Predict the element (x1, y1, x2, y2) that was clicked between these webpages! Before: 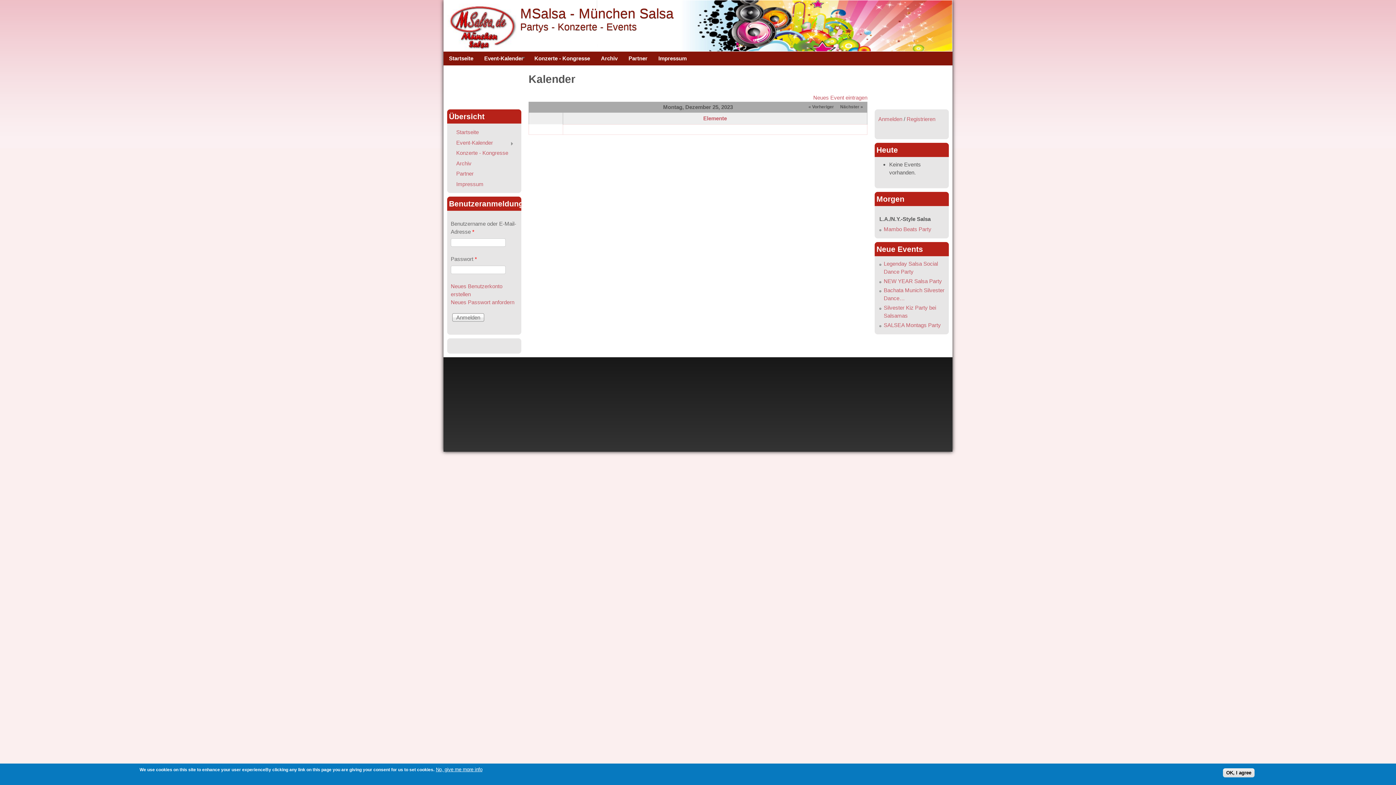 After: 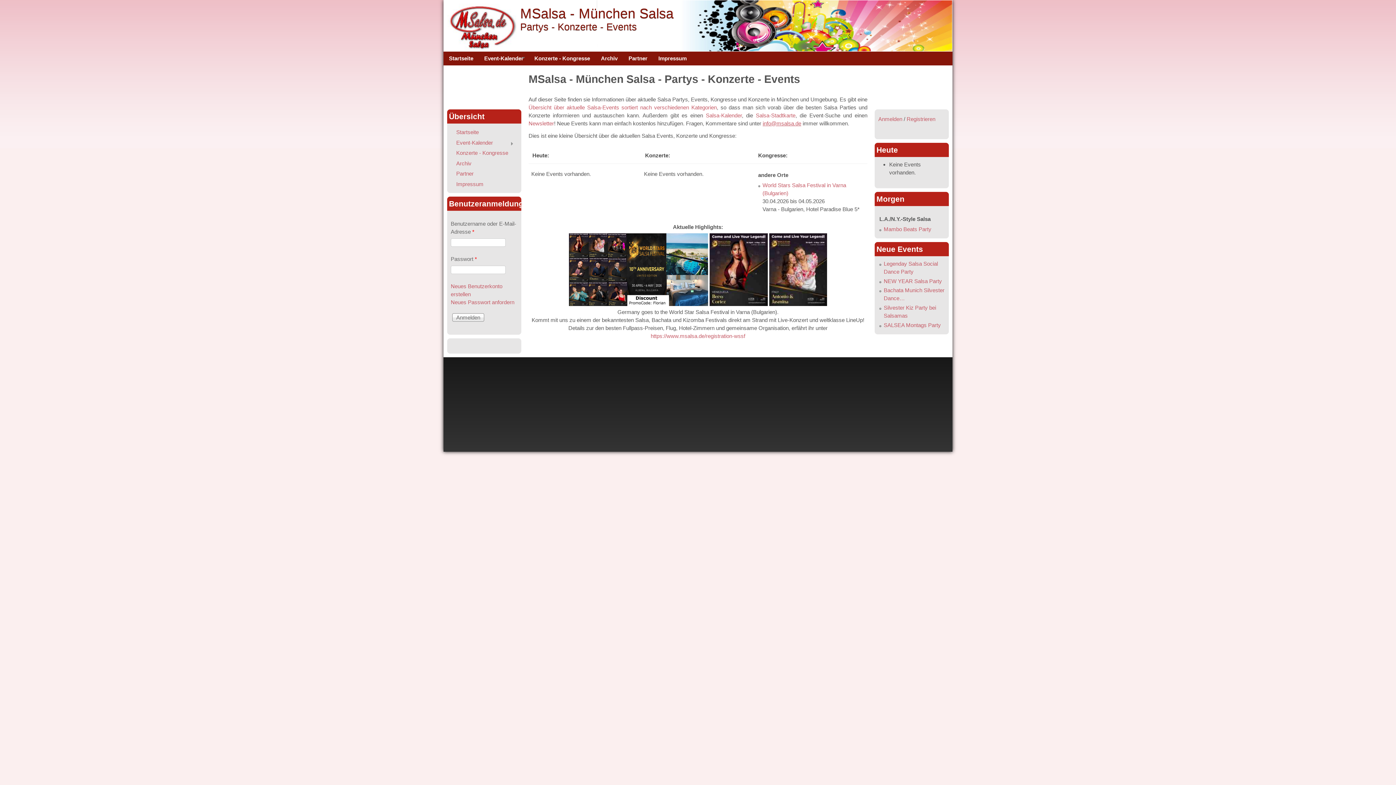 Action: label: MSalsa - München Salsa bbox: (520, 5, 673, 21)